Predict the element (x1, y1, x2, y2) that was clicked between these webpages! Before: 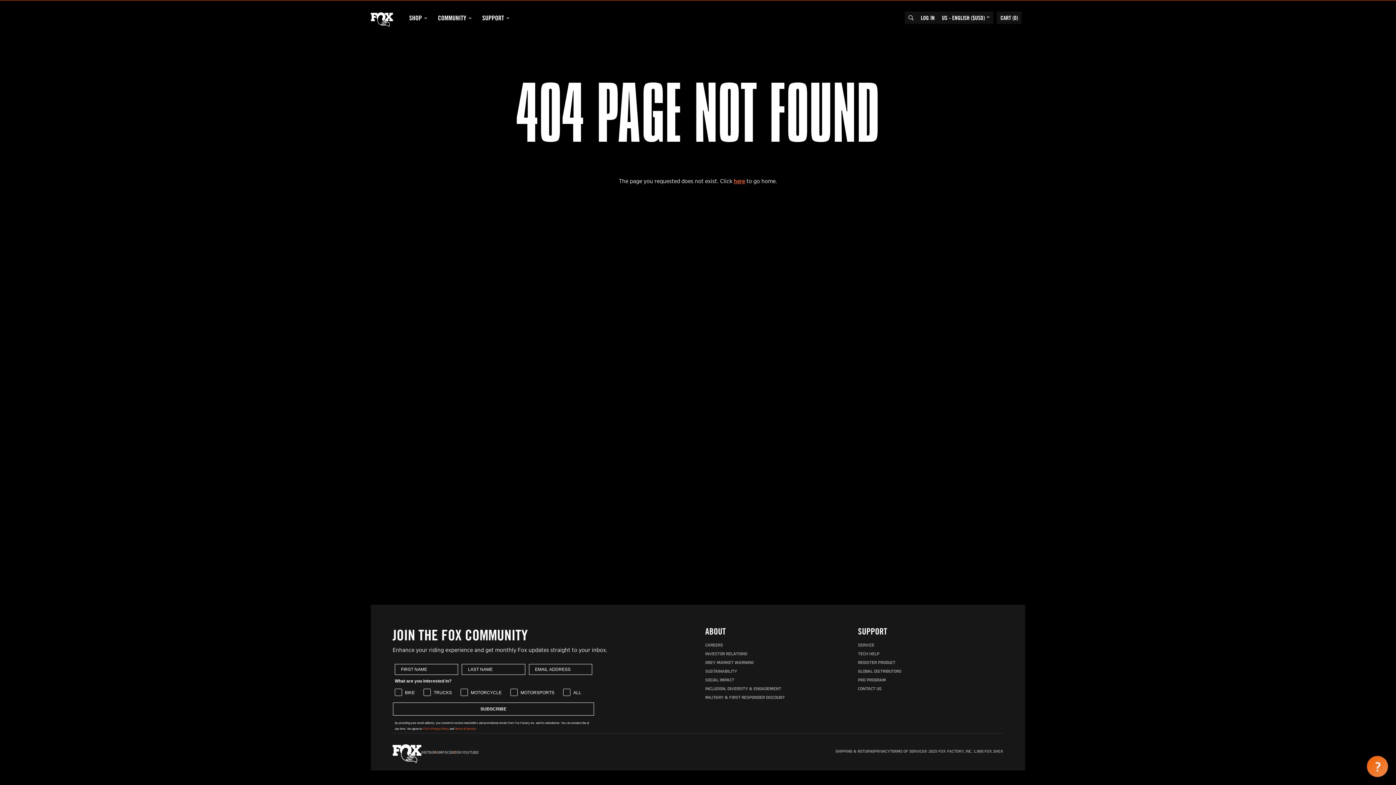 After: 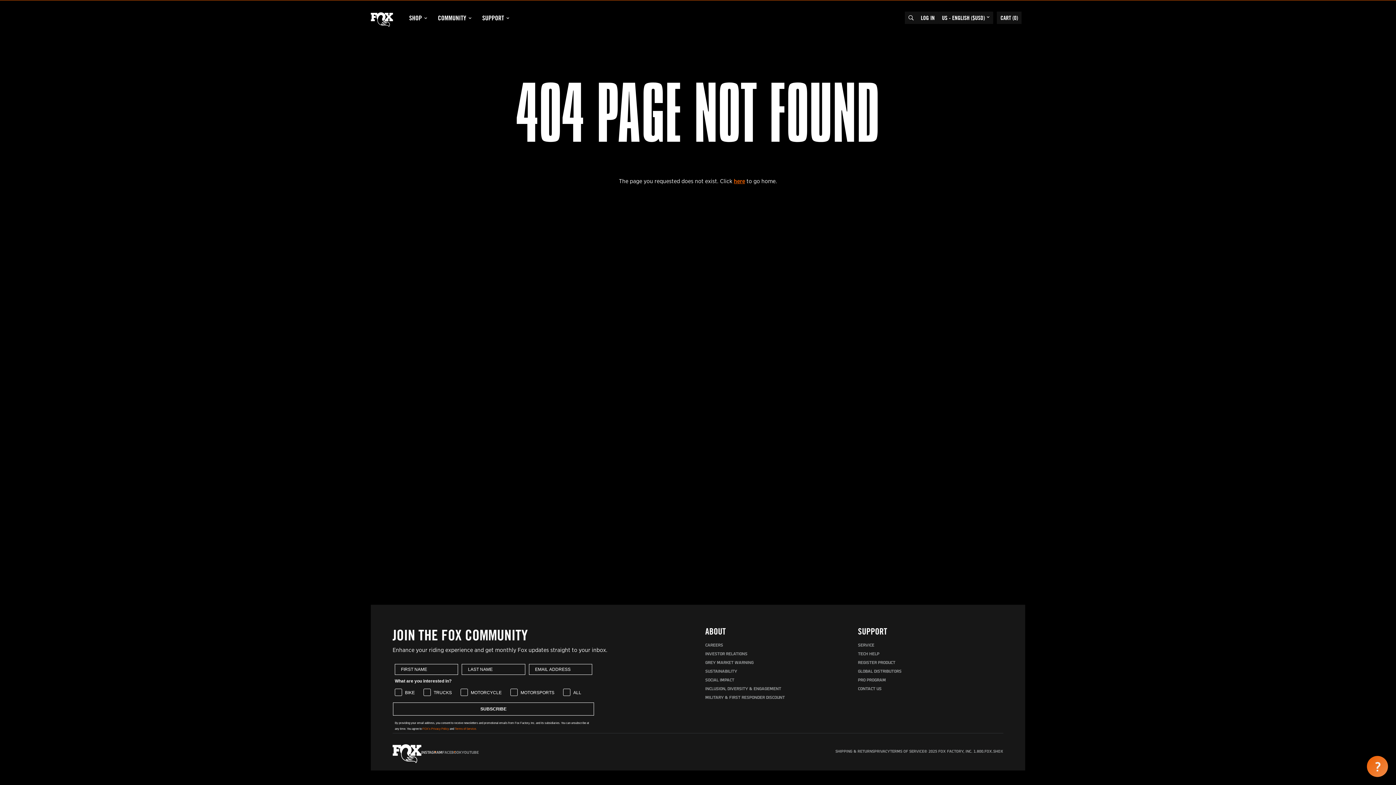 Action: bbox: (421, 749, 442, 756) label: INSTAGRAM